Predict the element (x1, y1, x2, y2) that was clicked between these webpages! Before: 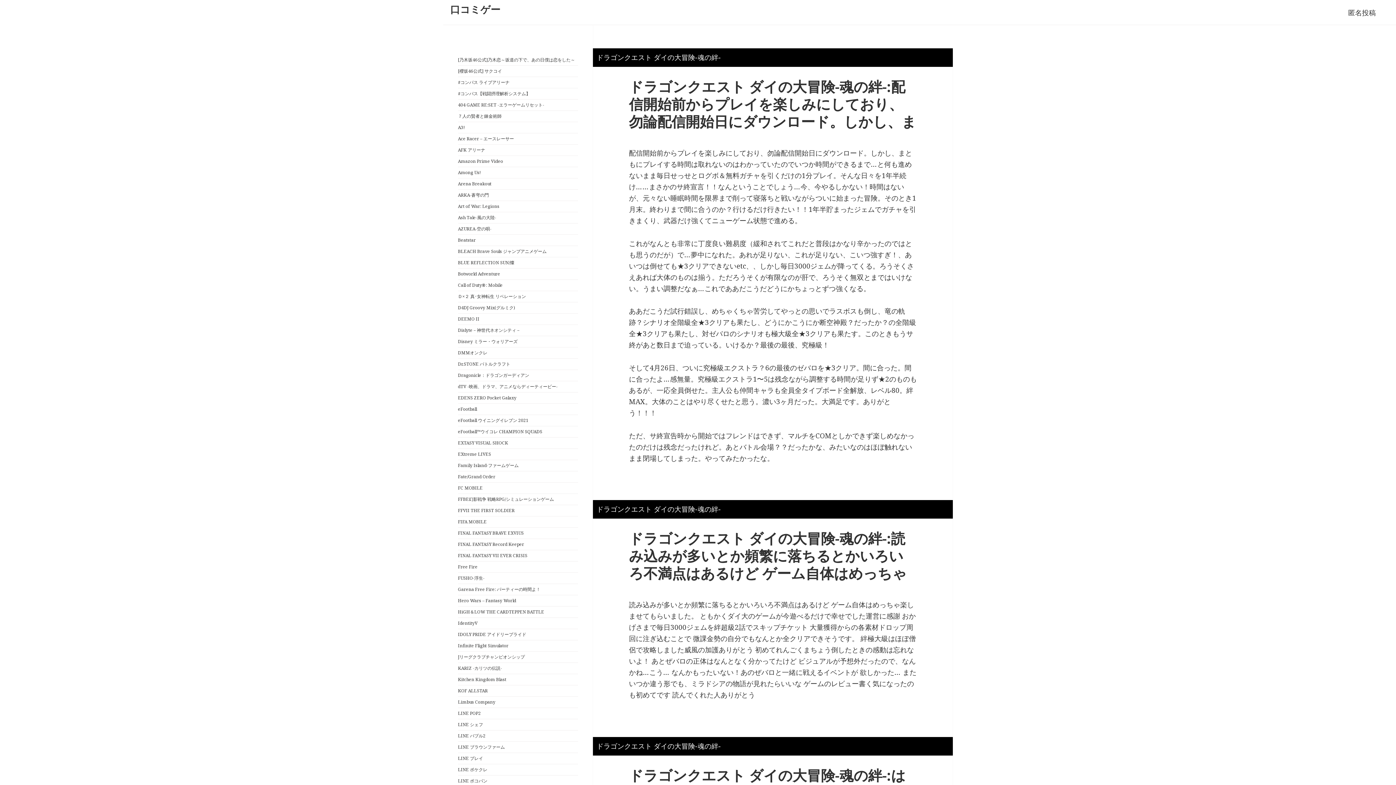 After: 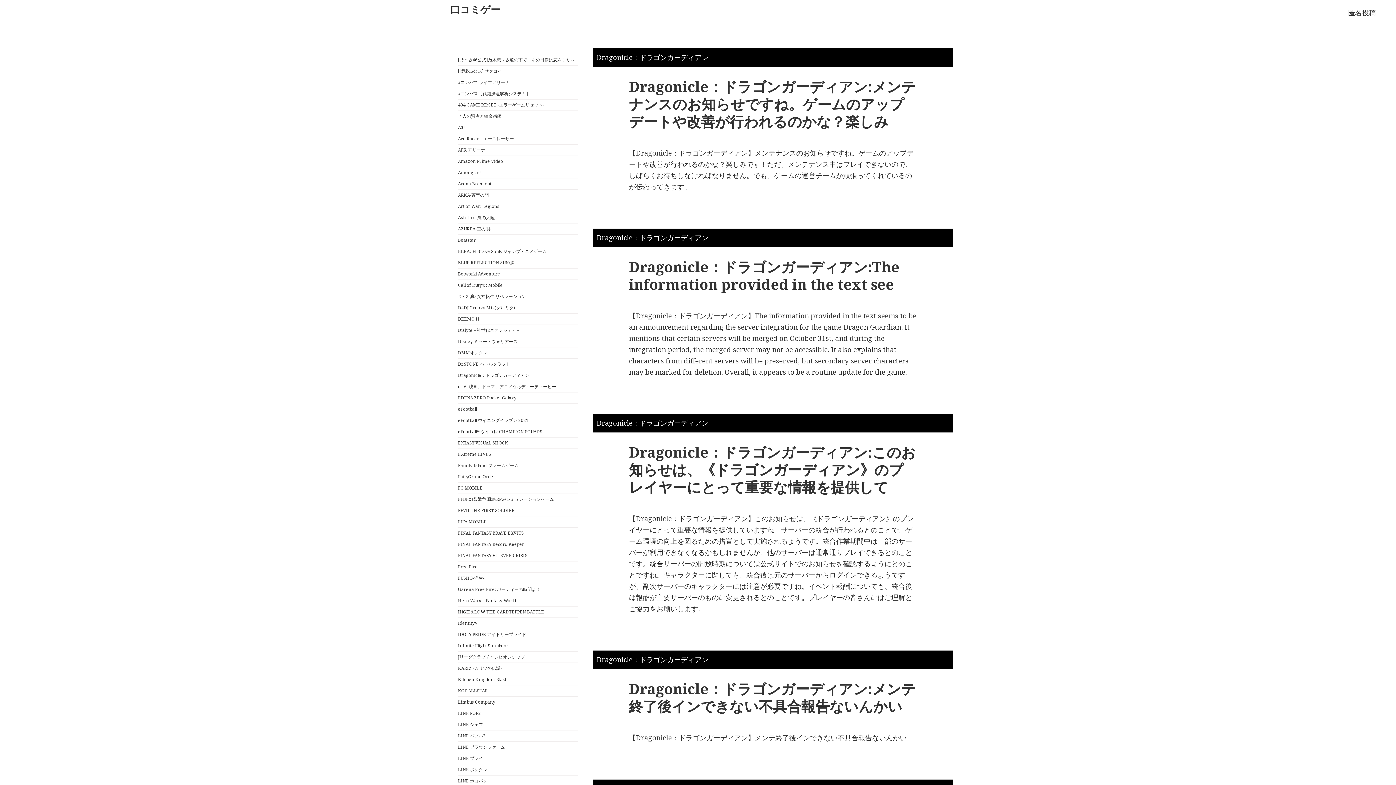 Action: label: Dragonicle：ドラゴンガーディアン bbox: (458, 372, 578, 379)